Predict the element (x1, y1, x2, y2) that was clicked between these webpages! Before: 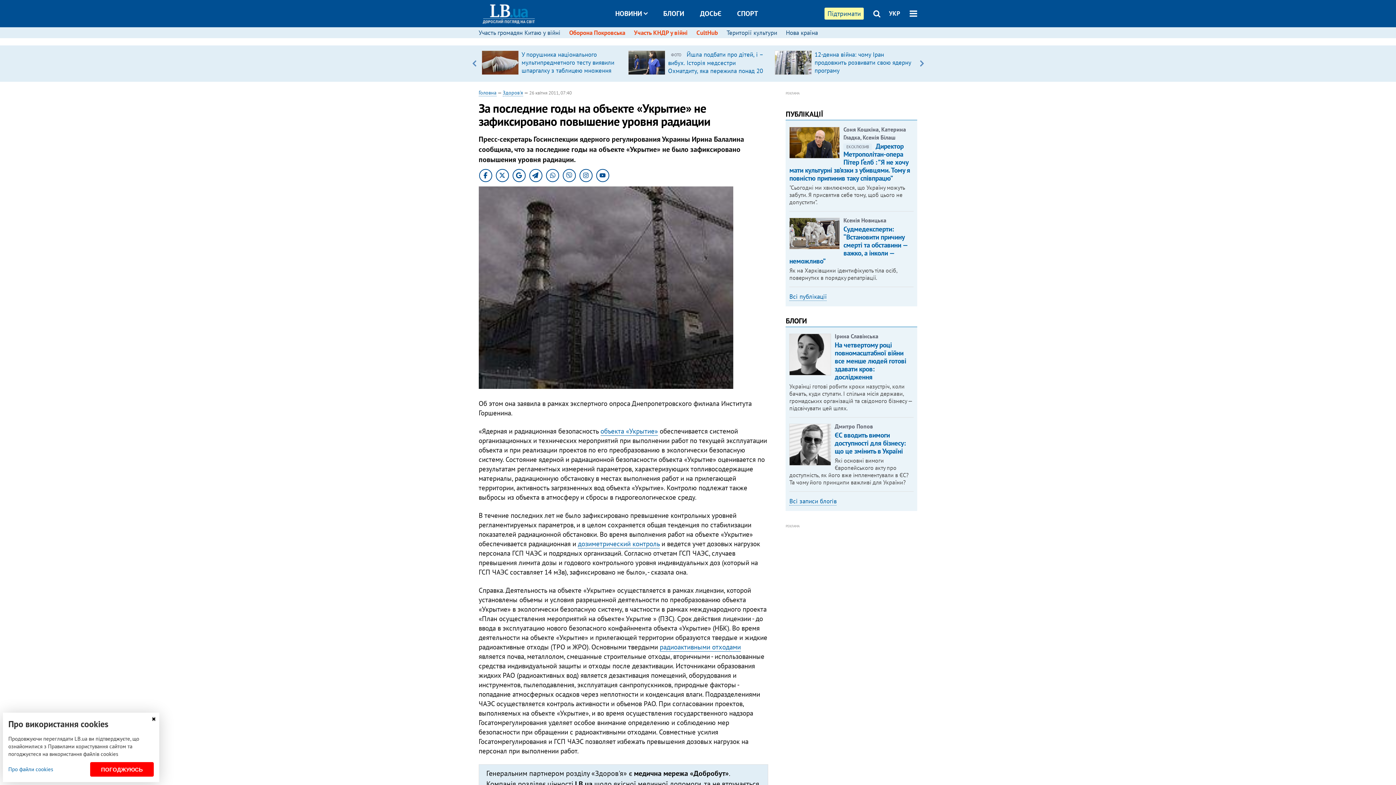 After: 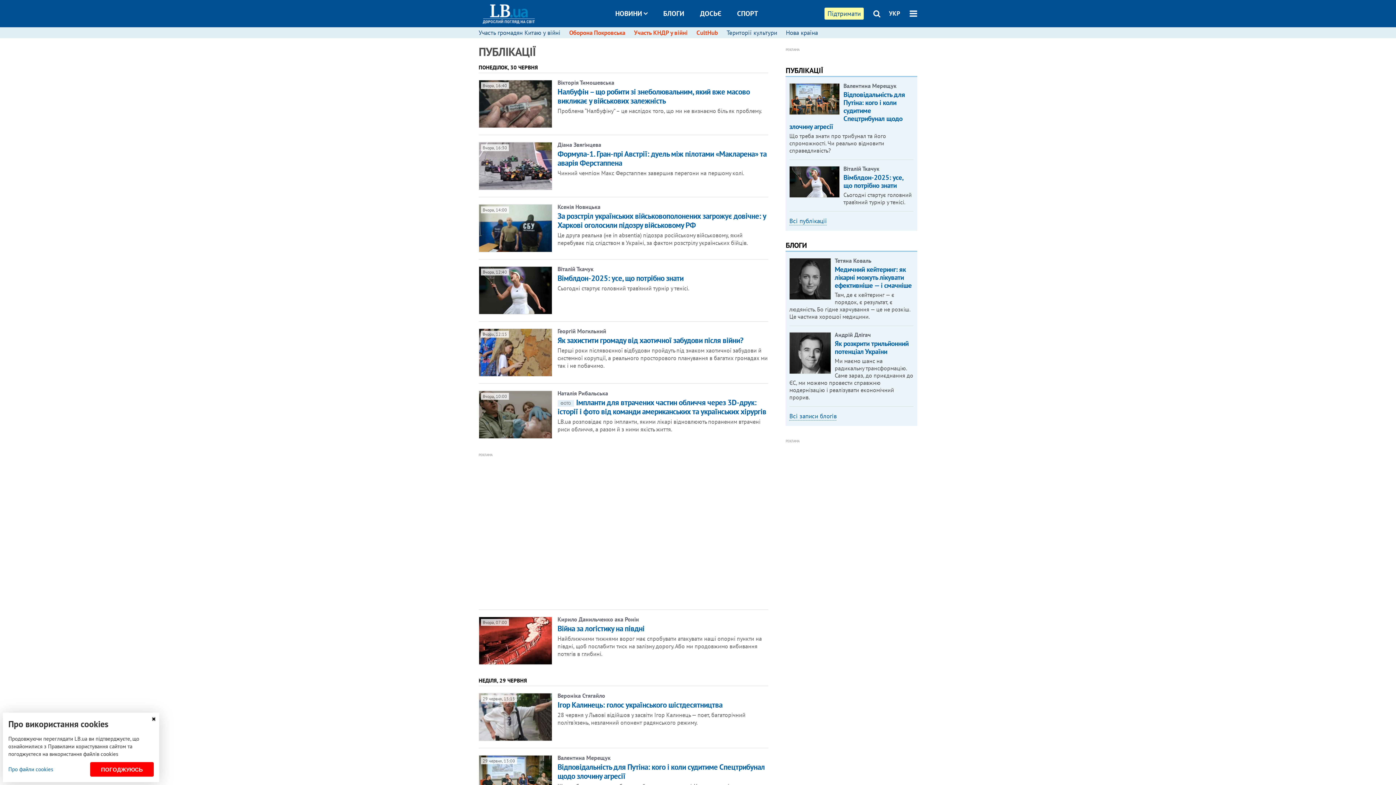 Action: bbox: (789, 292, 827, 301) label: Всі публікації